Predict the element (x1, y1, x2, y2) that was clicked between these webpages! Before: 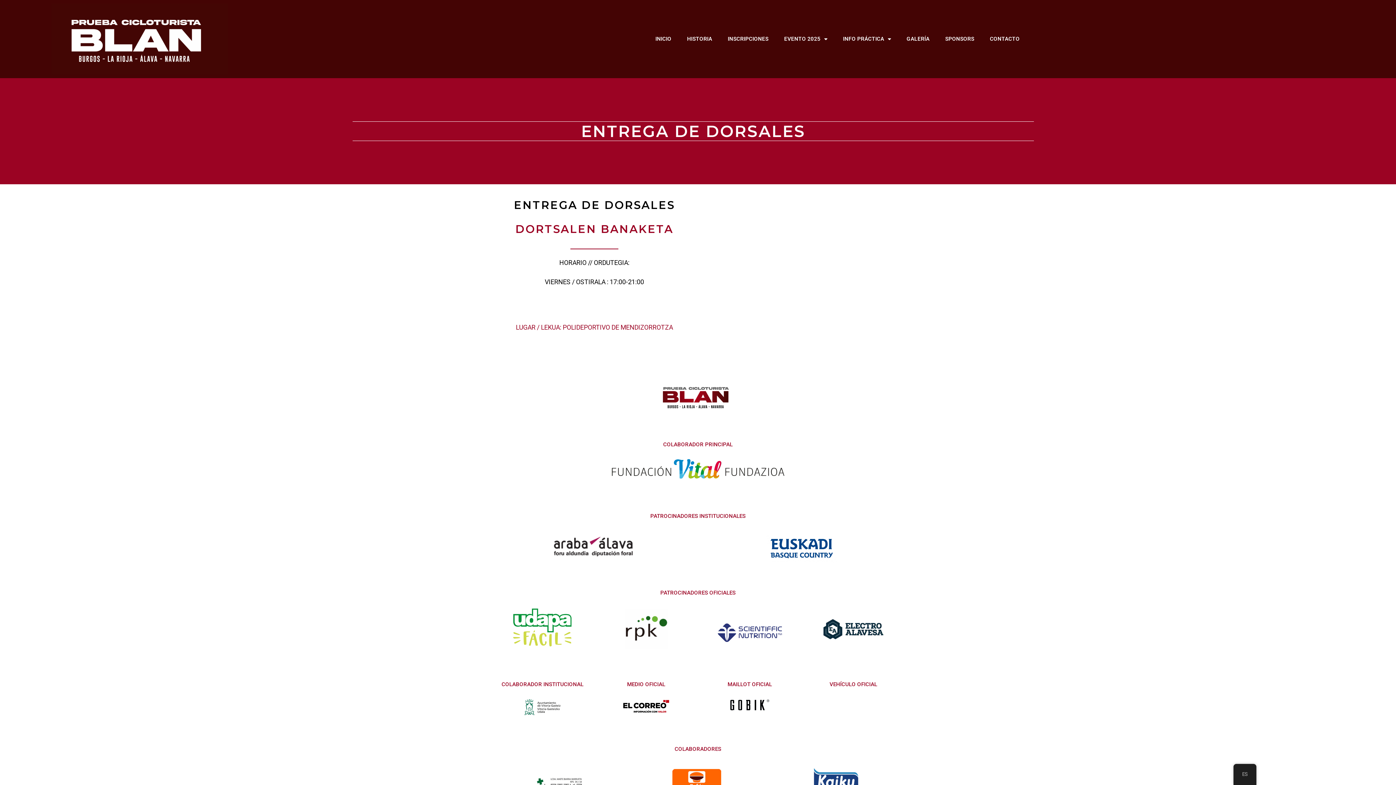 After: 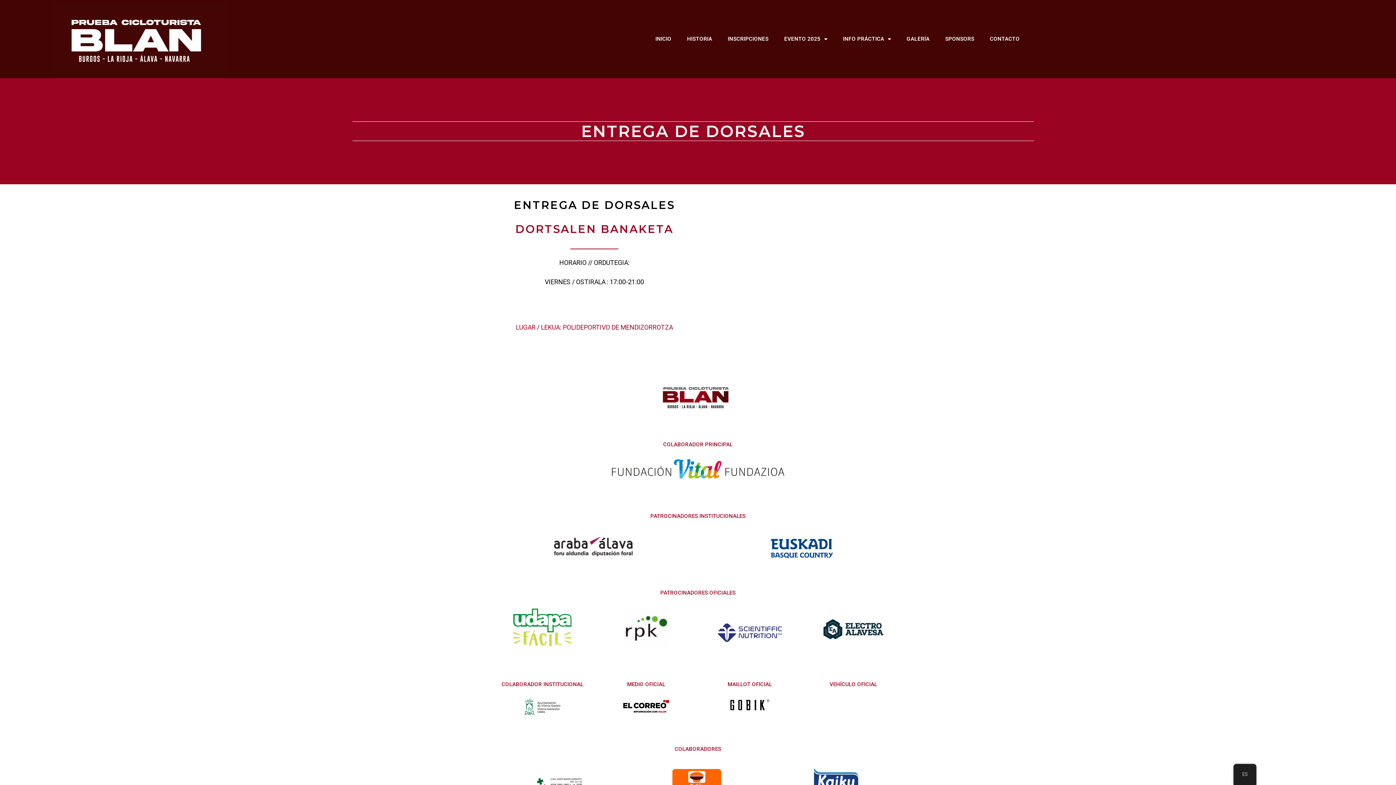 Action: bbox: (701, 612, 798, 653)